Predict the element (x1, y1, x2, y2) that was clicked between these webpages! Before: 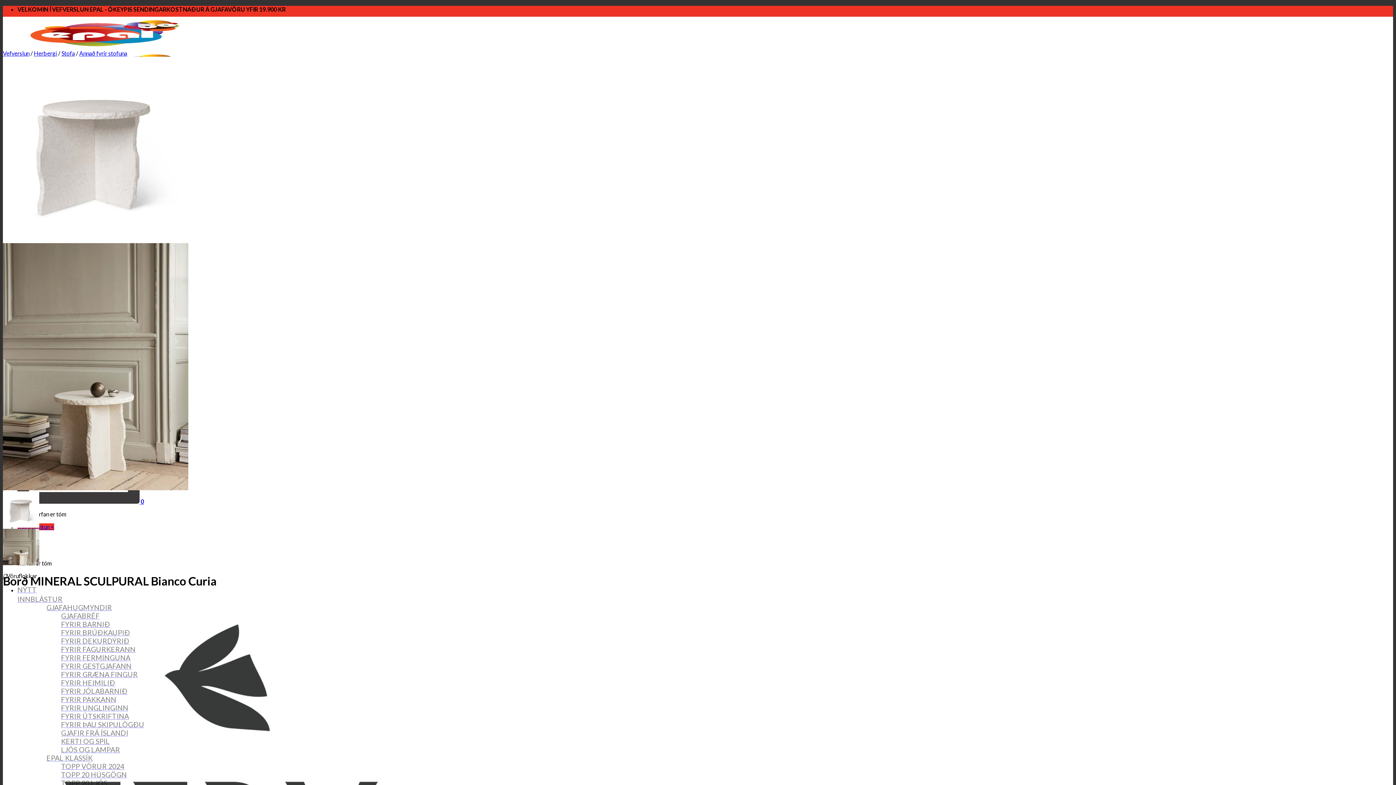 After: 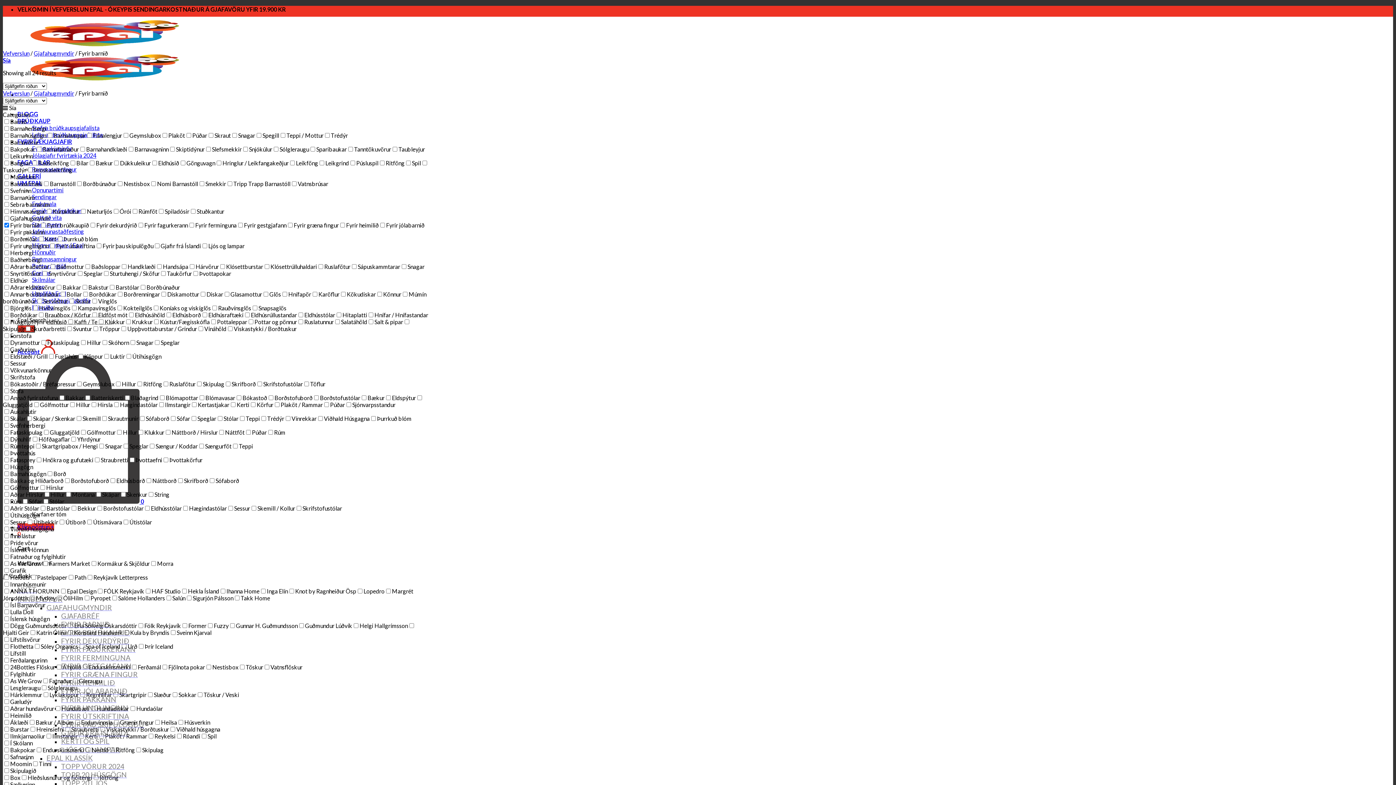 Action: bbox: (61, 618, 110, 630) label: FYRIR BARNIÐ